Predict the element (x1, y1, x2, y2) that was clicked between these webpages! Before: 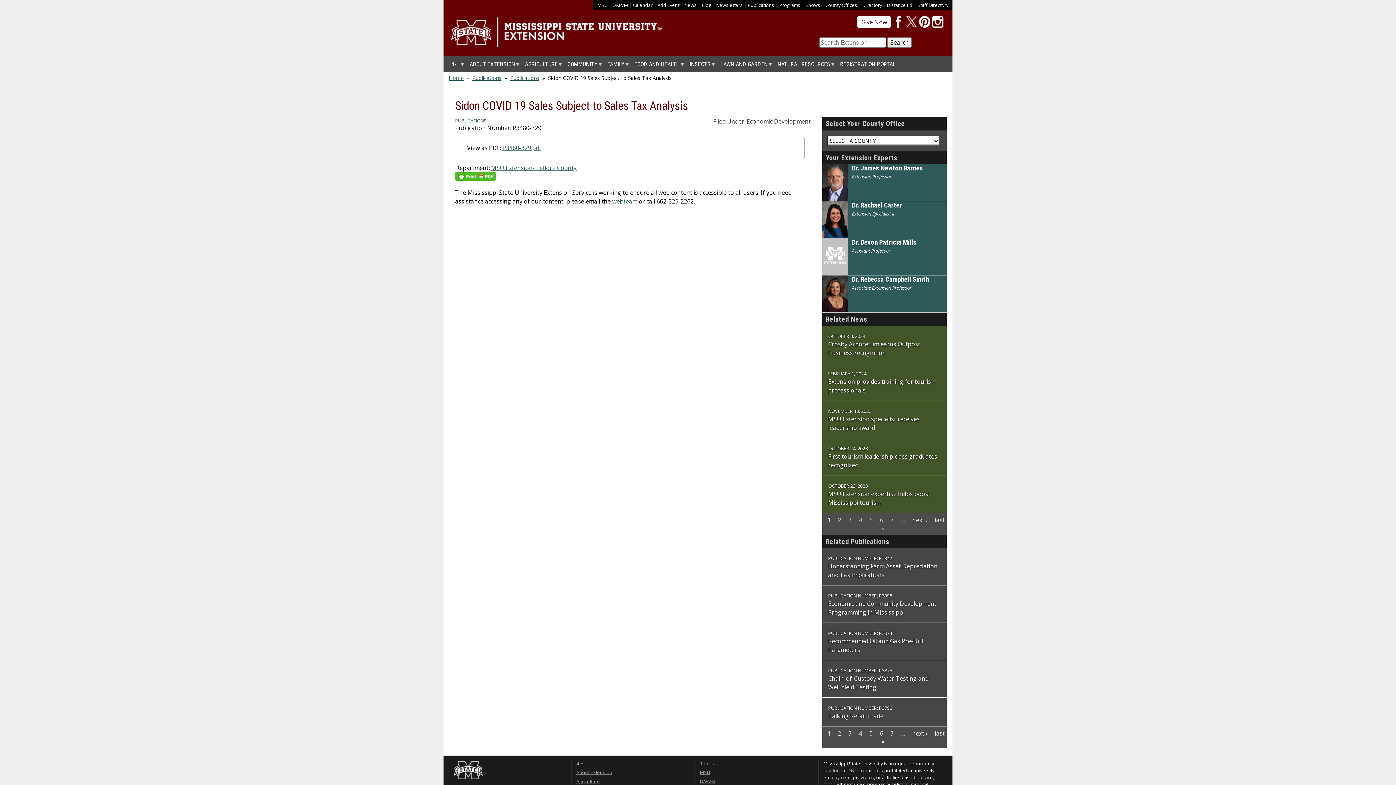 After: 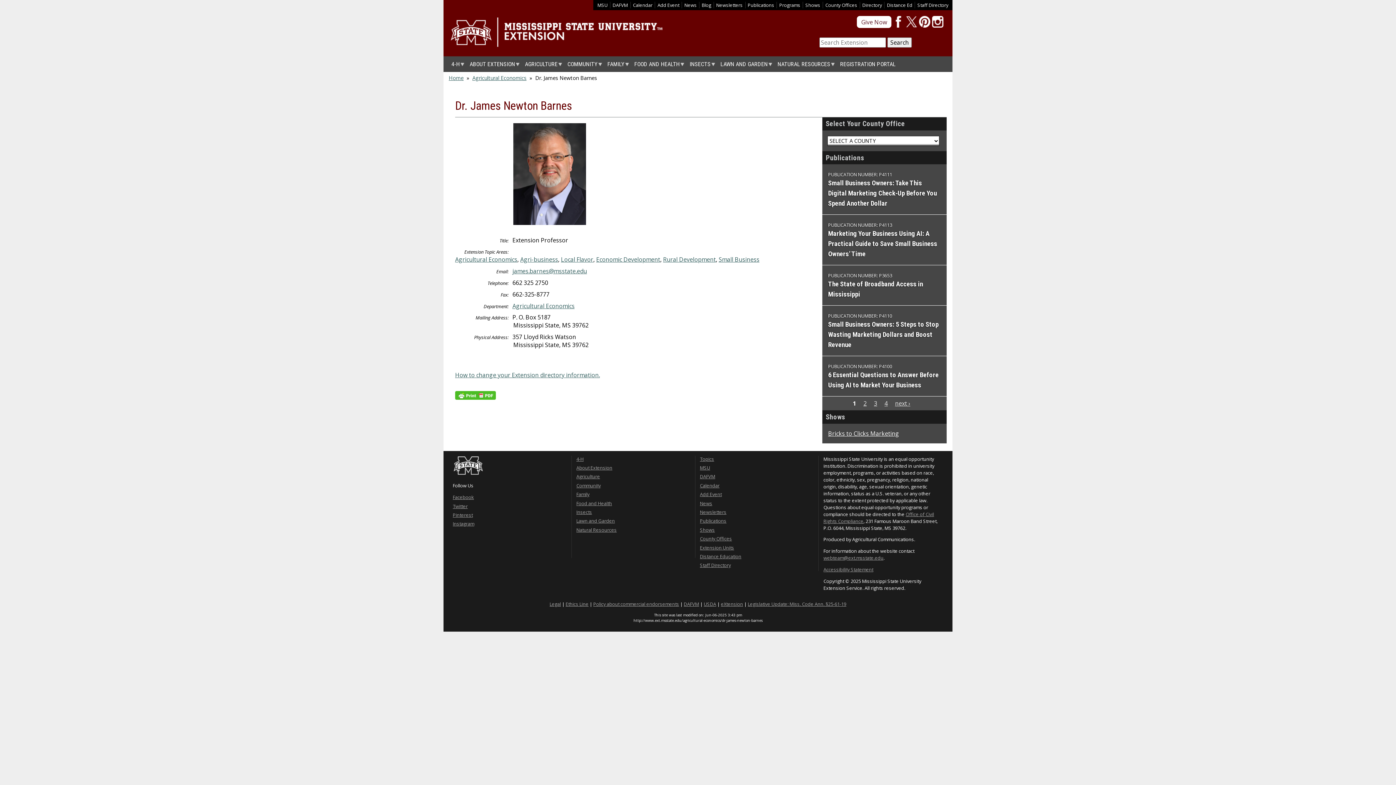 Action: label: Dr. James Newton Barnes bbox: (852, 164, 923, 172)